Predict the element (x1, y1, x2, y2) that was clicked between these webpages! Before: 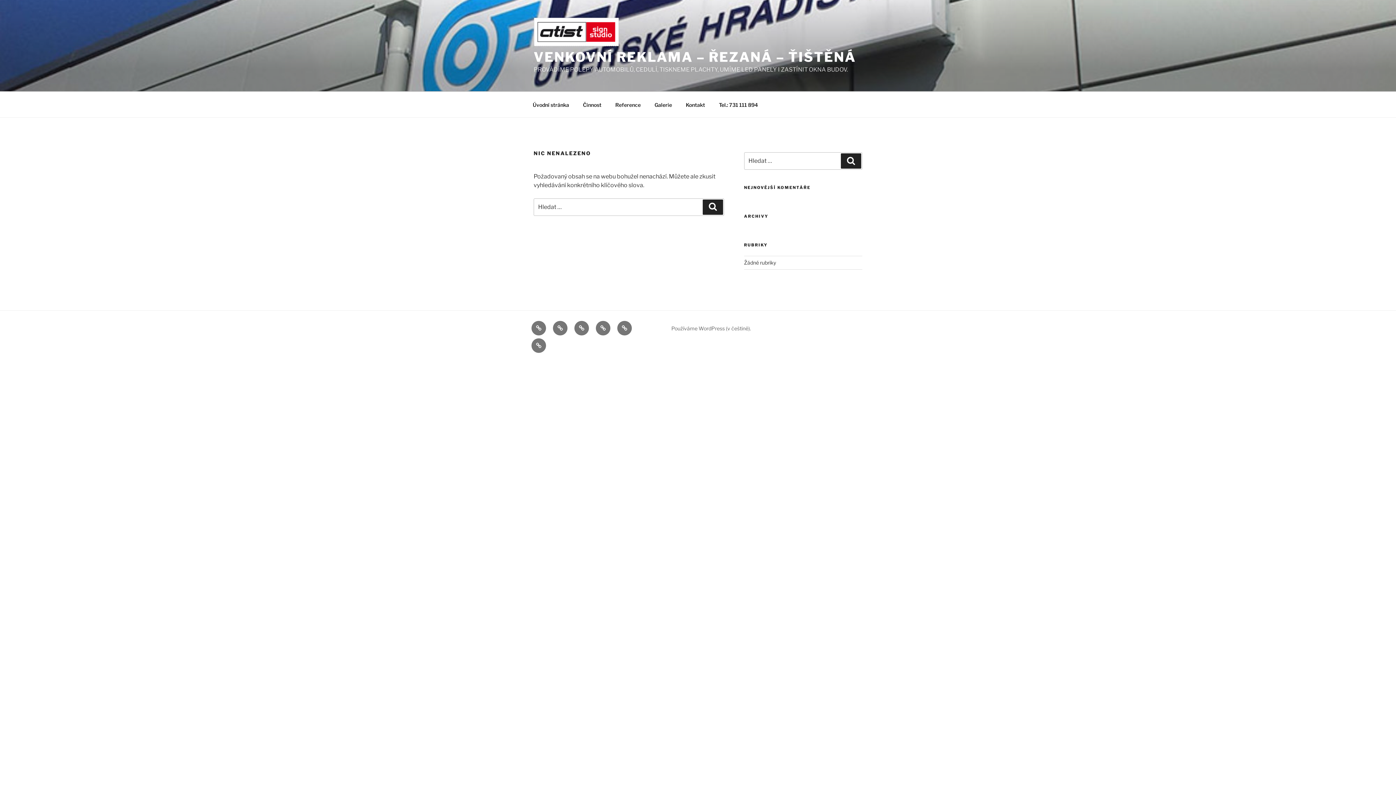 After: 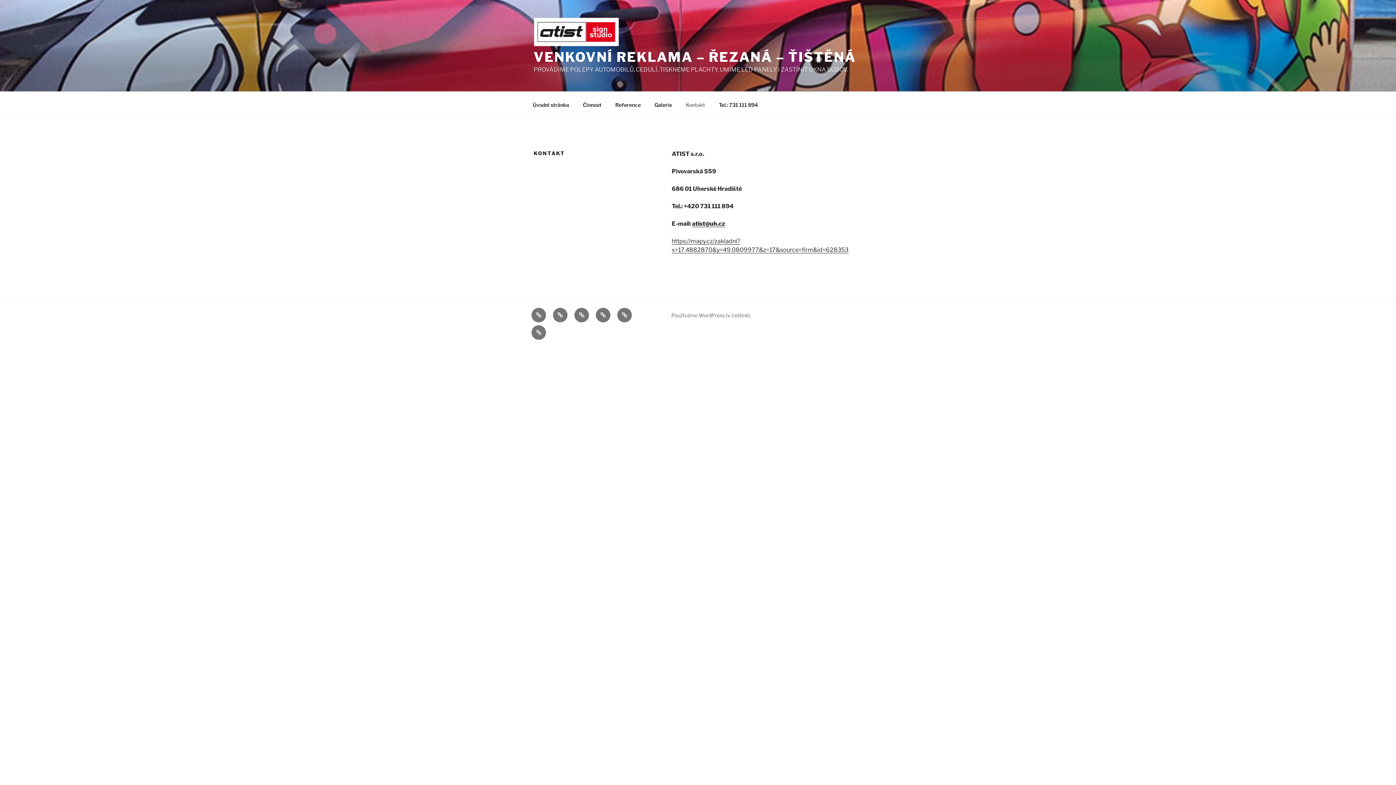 Action: label: Kontakt bbox: (617, 321, 632, 335)